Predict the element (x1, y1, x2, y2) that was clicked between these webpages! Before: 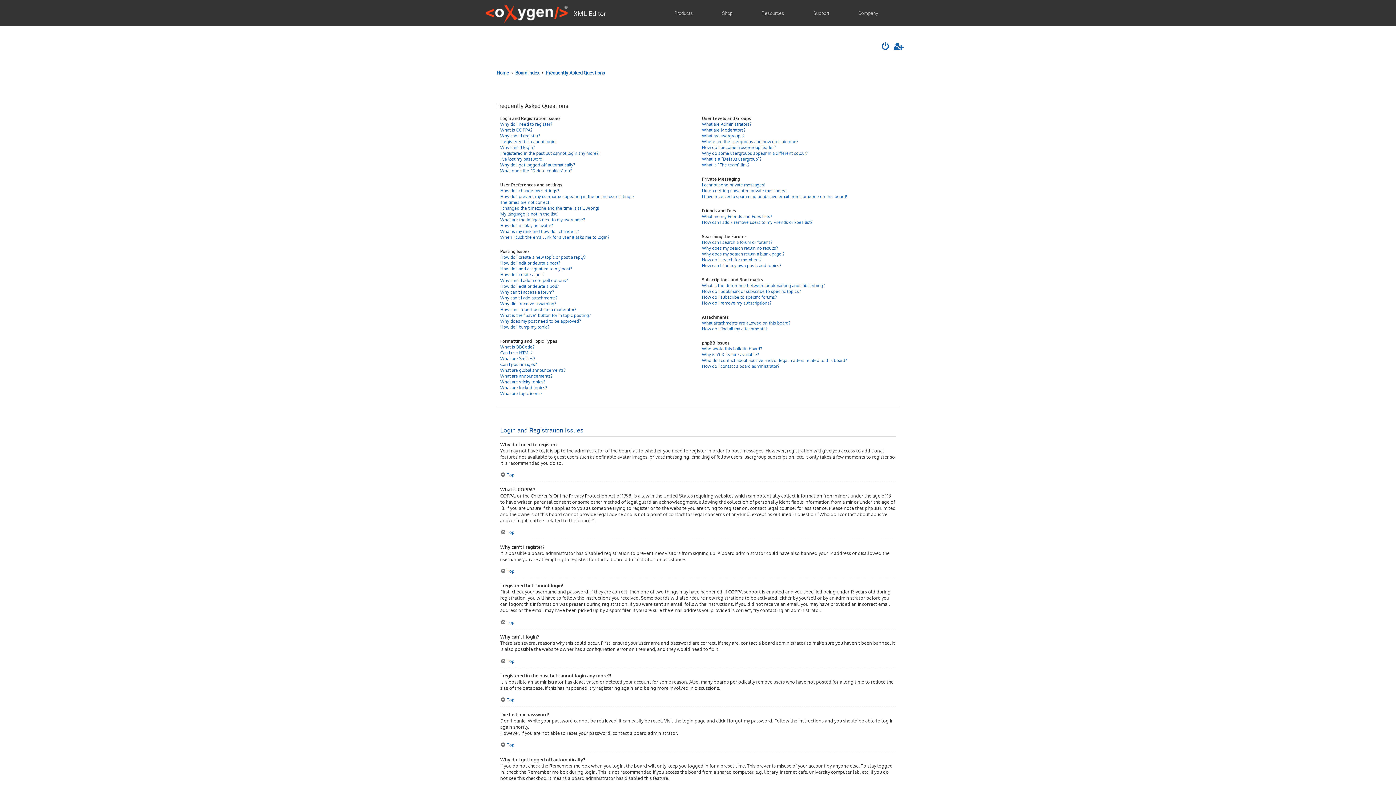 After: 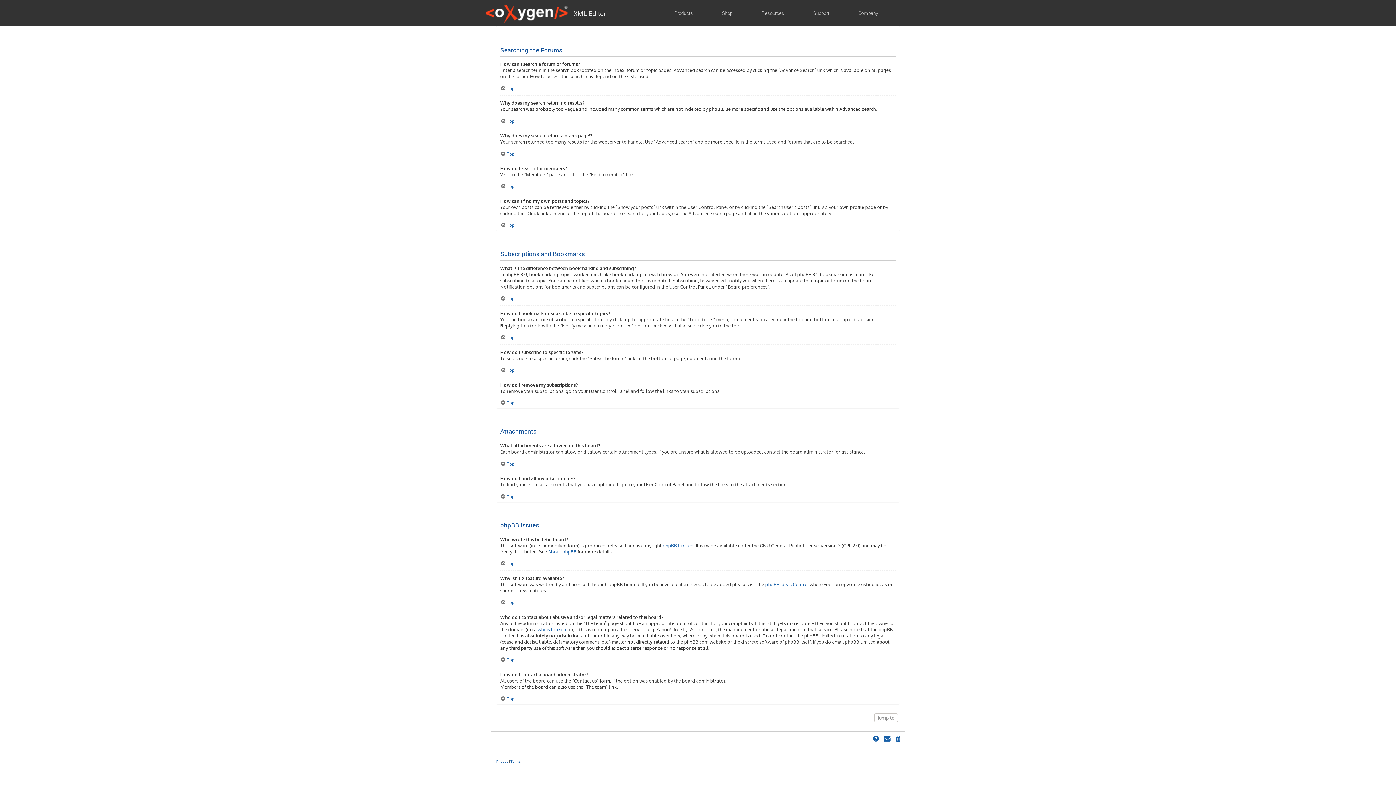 Action: label: Why does my search return no results? bbox: (702, 245, 778, 251)